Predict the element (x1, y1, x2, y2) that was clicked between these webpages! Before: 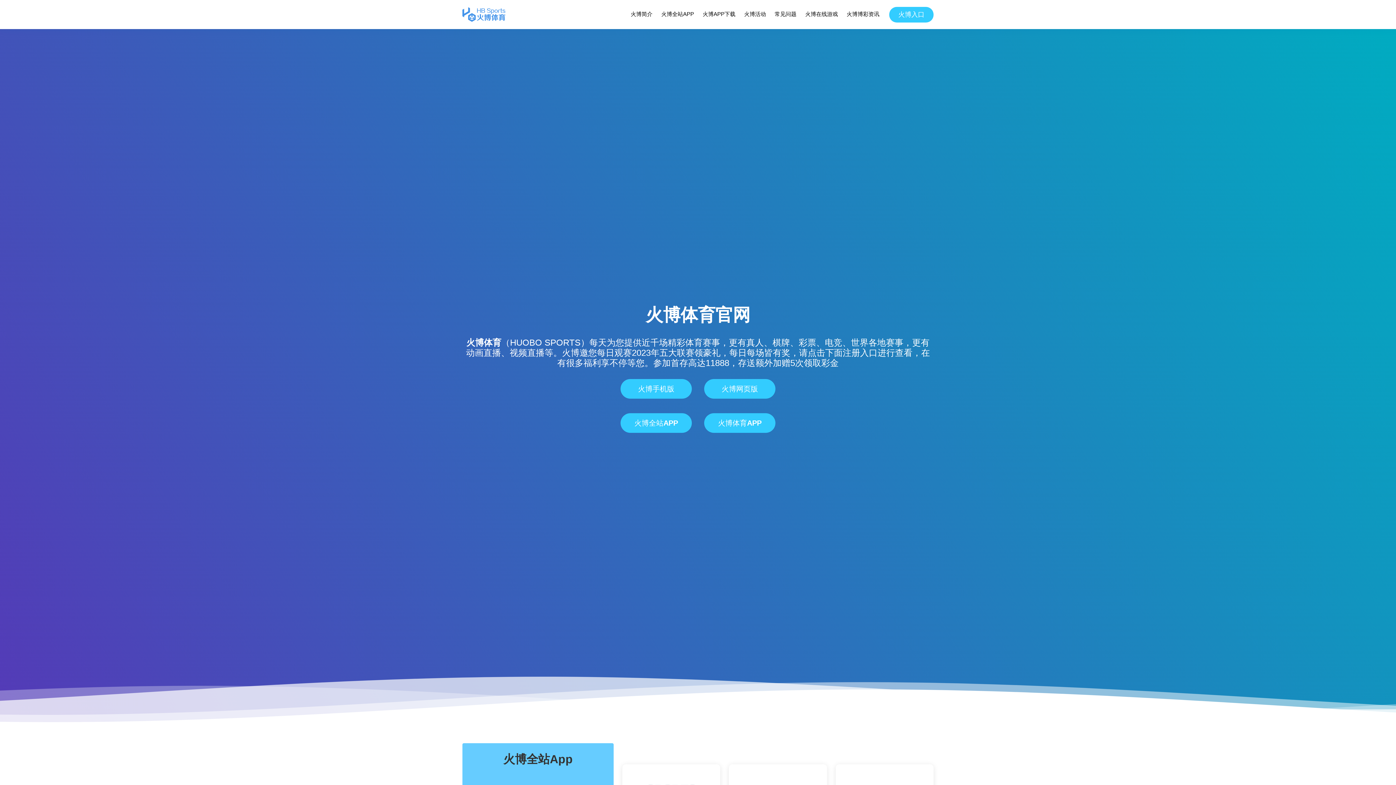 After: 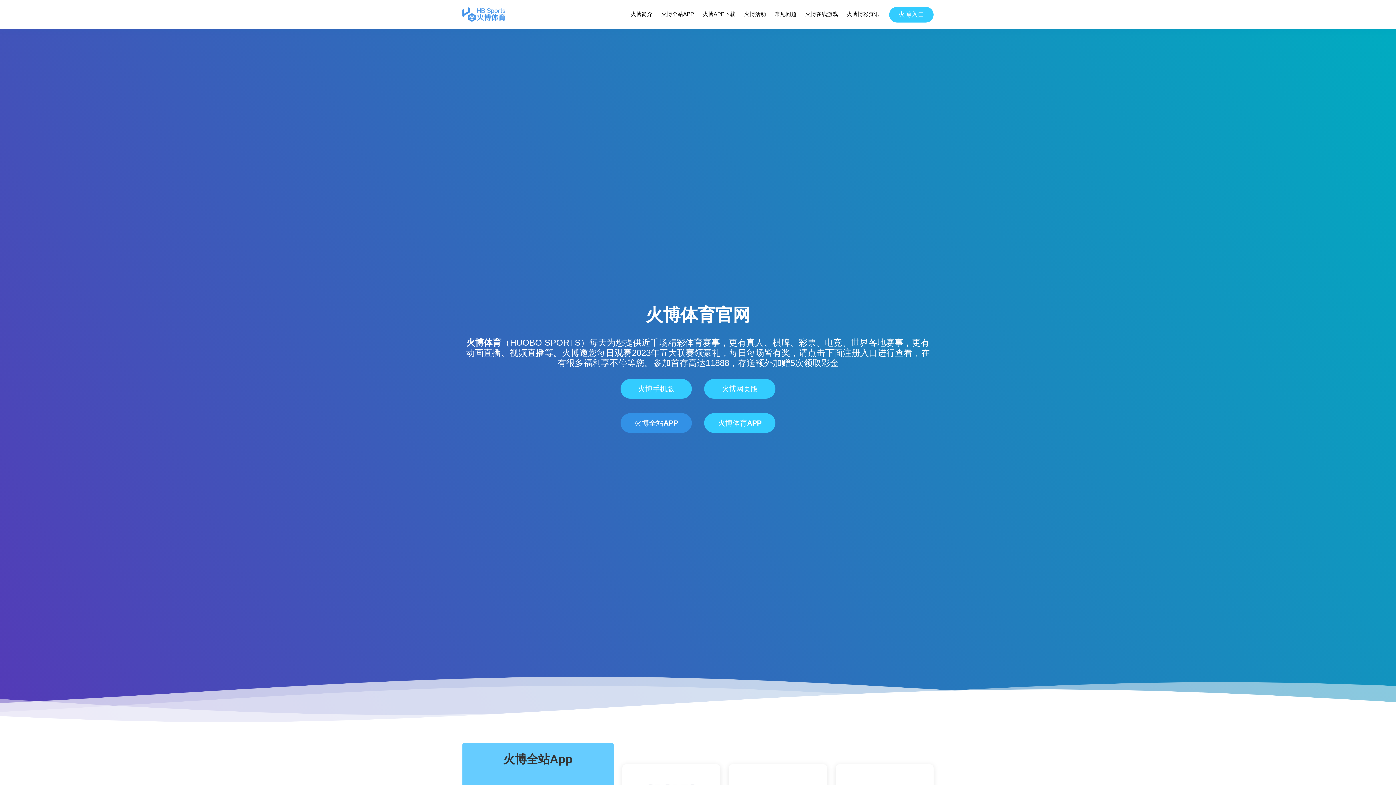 Action: label: 火博全站APP bbox: (620, 413, 692, 433)